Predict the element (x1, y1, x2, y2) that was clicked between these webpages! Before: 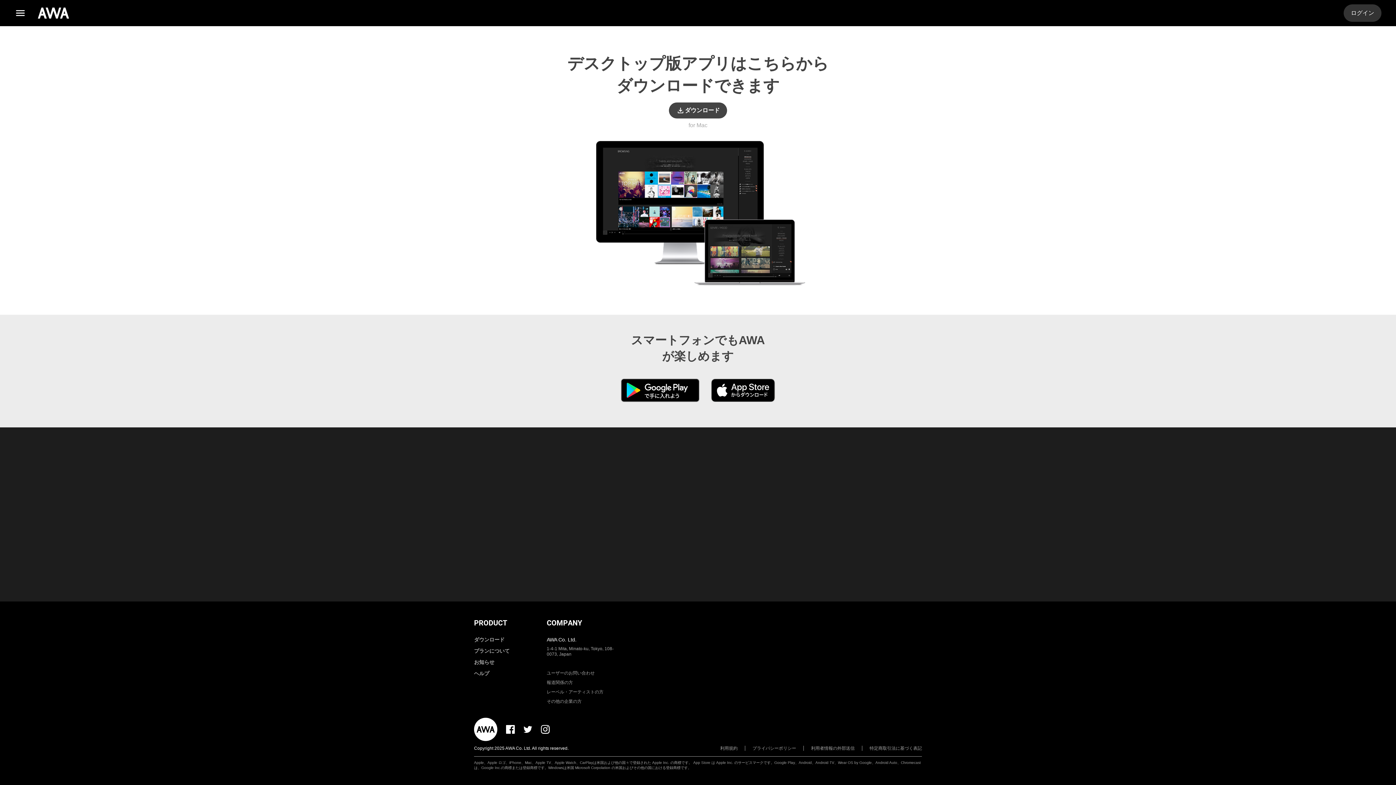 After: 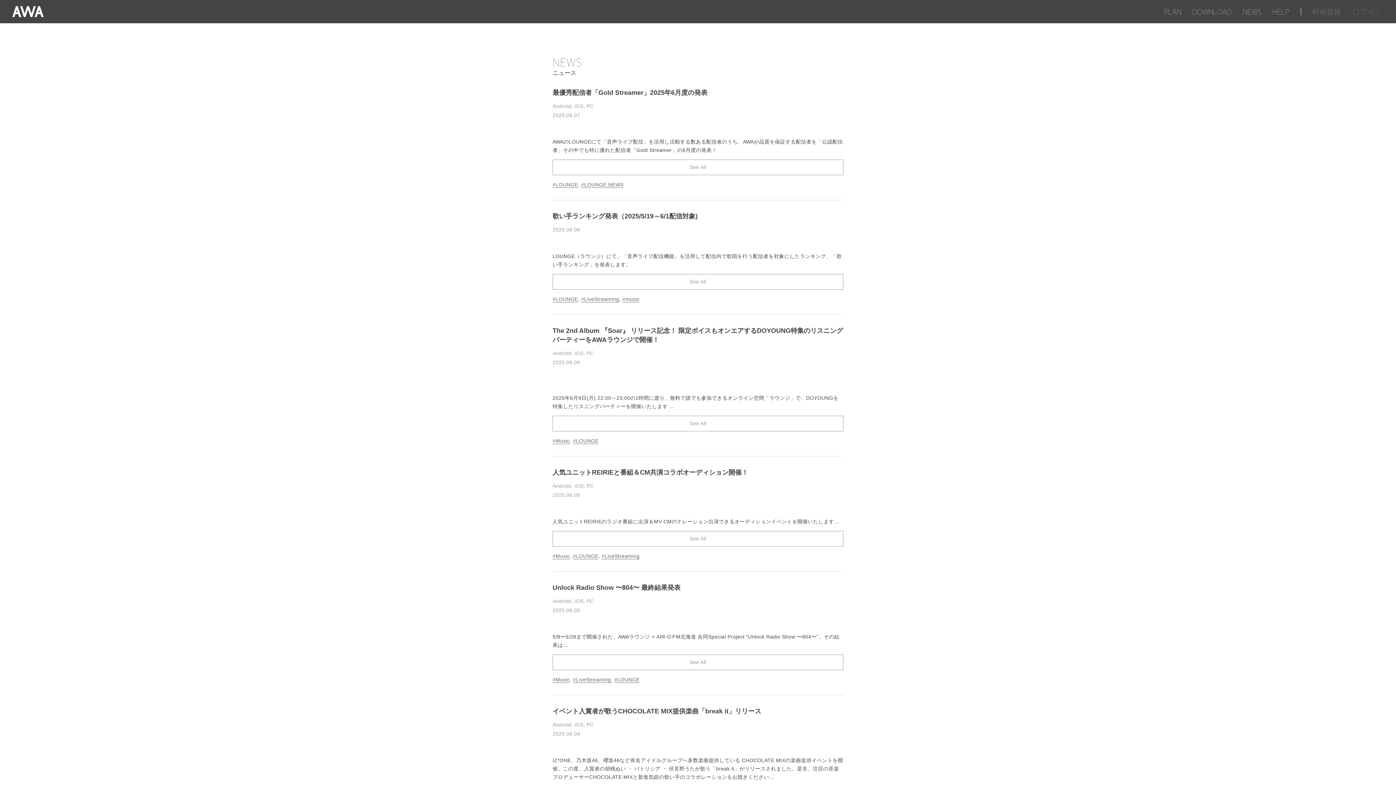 Action: label: お知らせ bbox: (474, 659, 494, 665)